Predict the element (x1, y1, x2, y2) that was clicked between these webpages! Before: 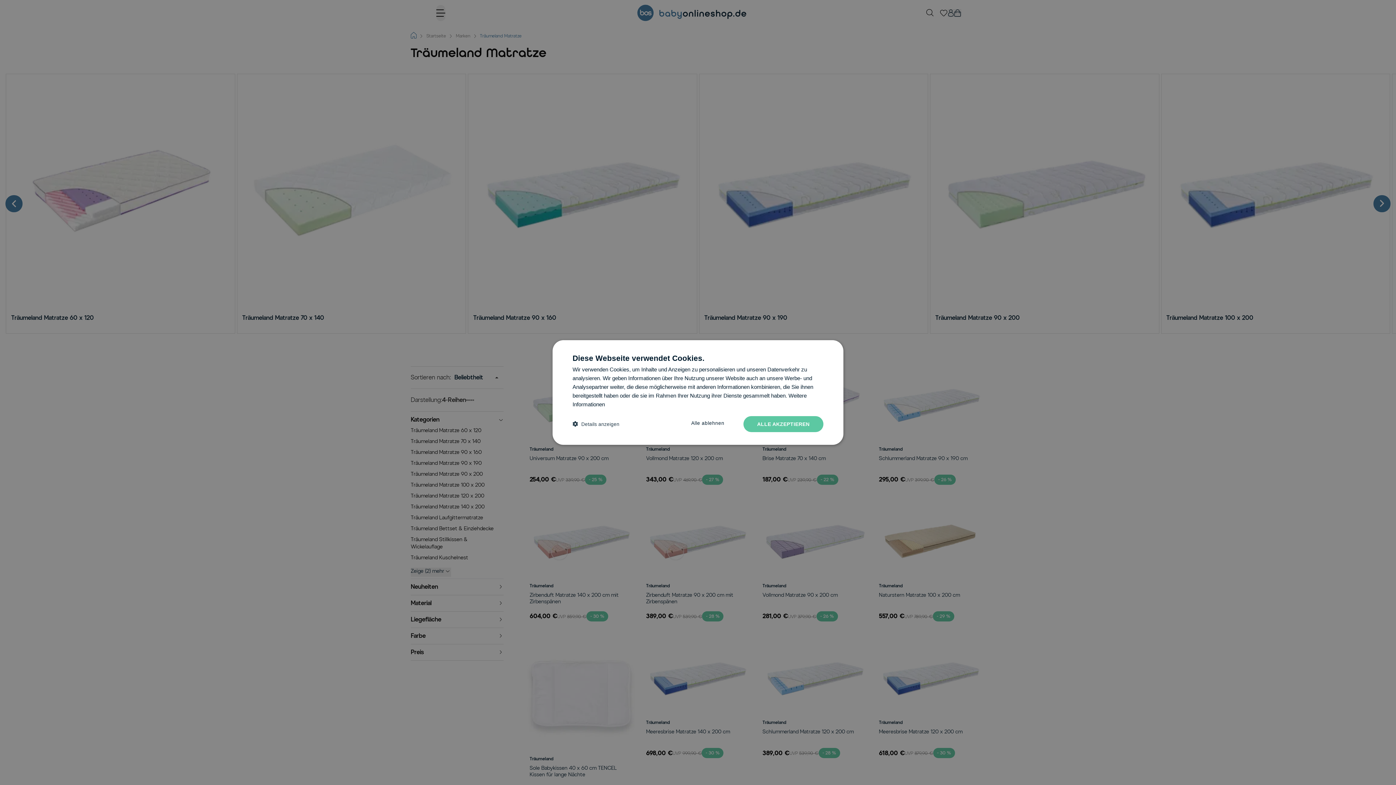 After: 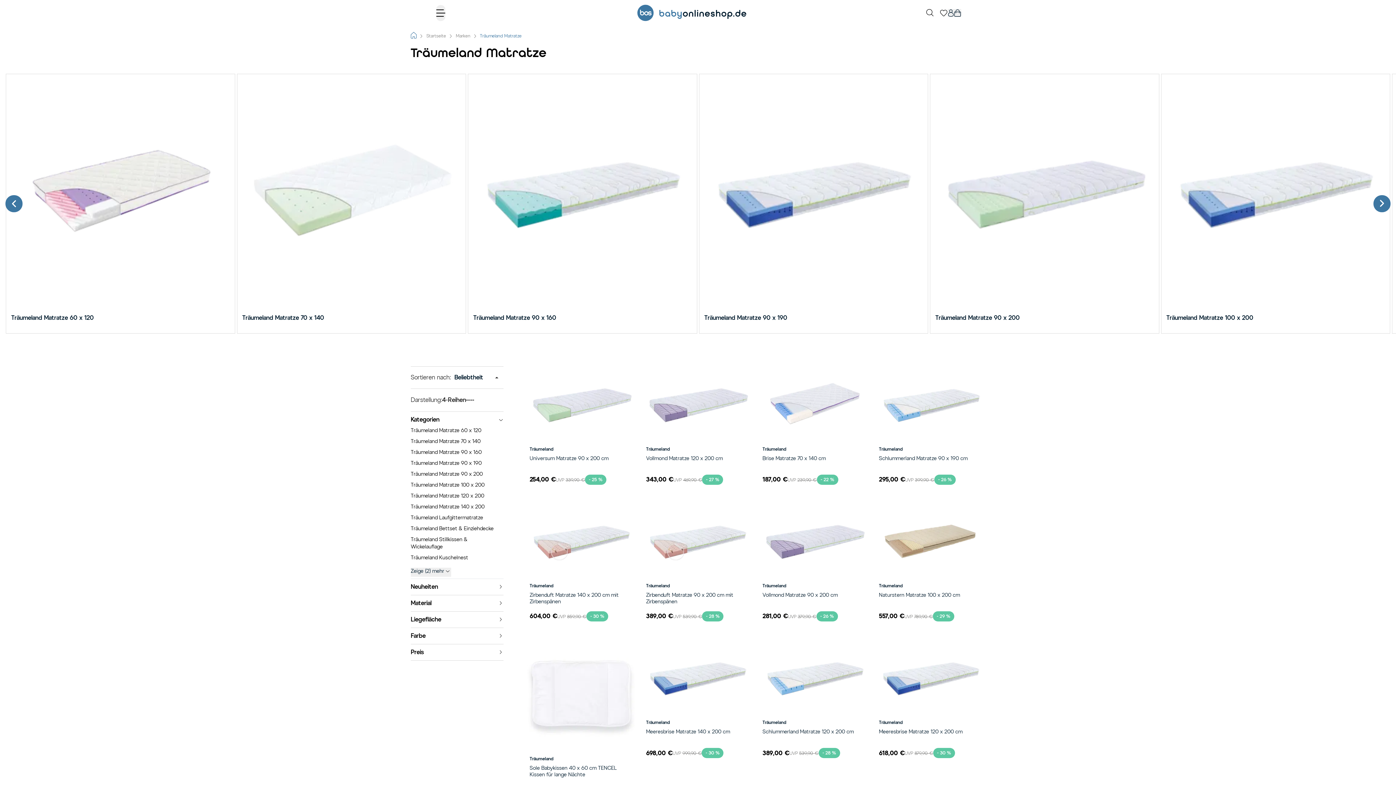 Action: bbox: (743, 416, 823, 432) label: ALLE AKZEPTIEREN